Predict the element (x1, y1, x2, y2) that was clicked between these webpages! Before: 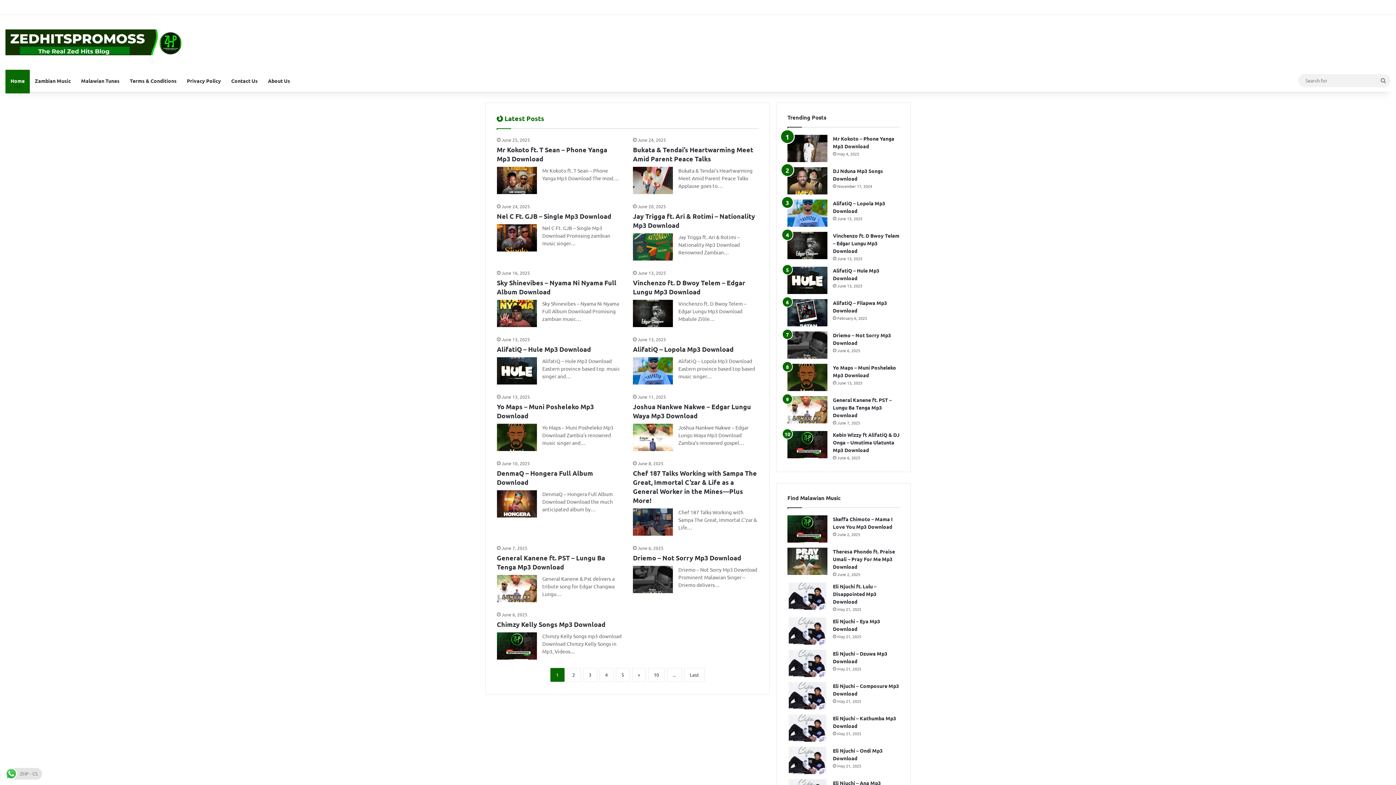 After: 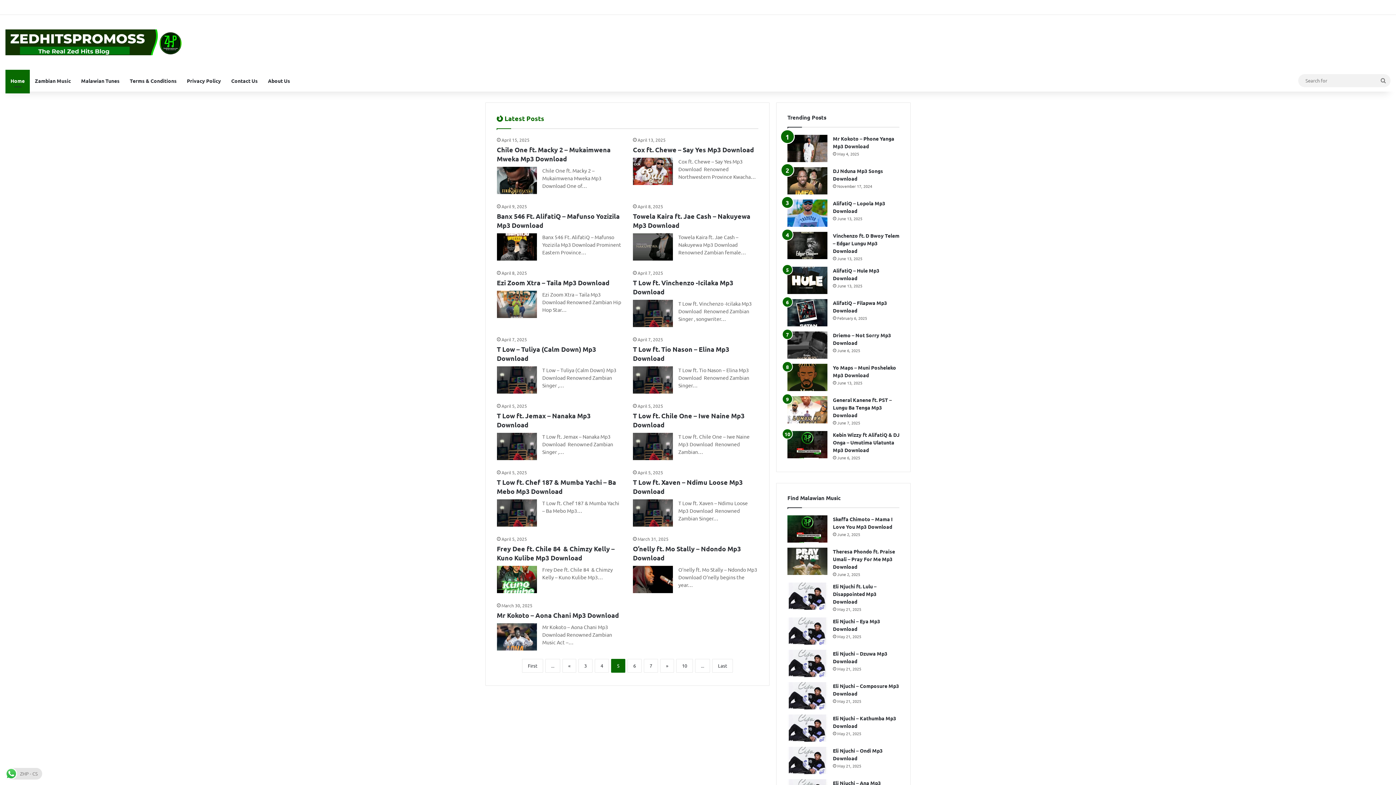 Action: label: 5 bbox: (615, 668, 630, 682)